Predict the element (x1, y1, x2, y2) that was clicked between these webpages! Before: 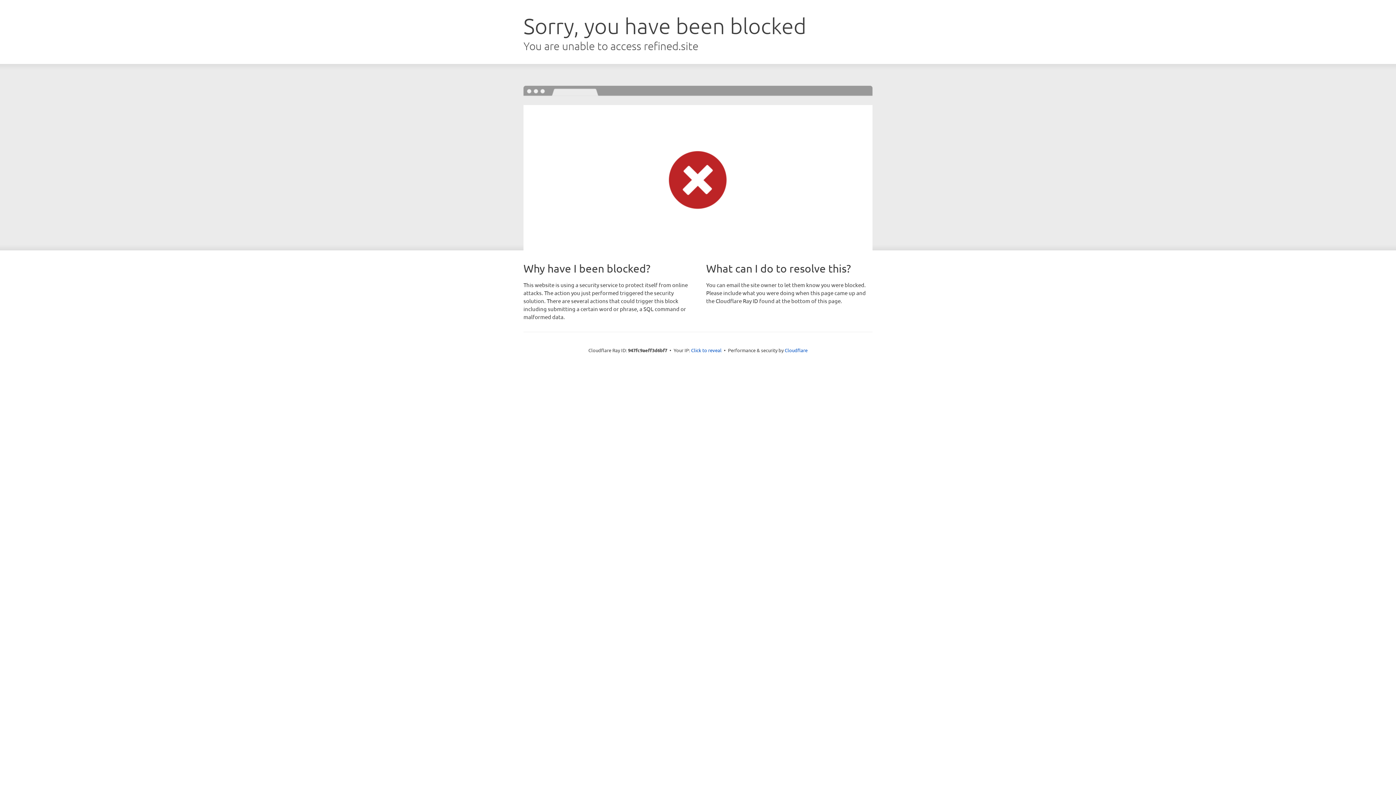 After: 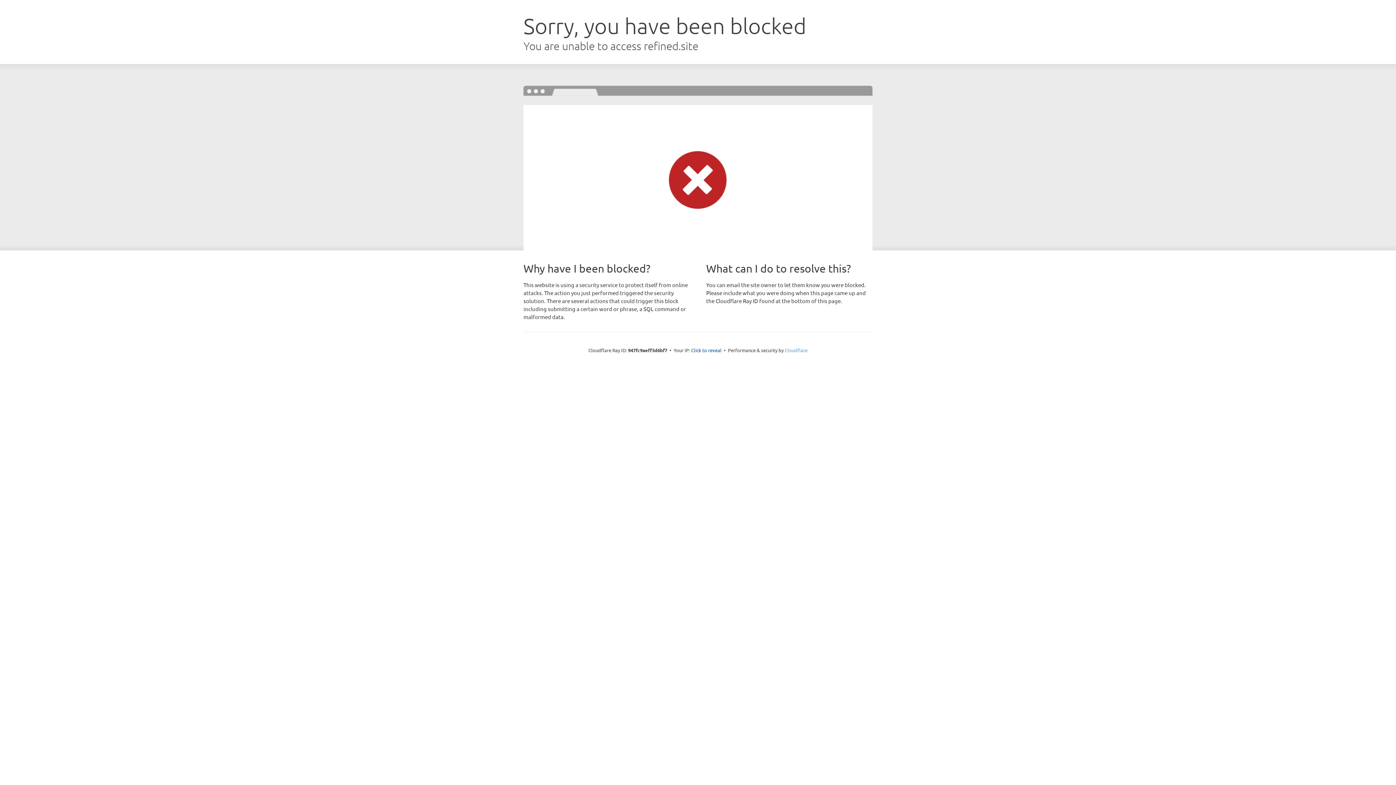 Action: bbox: (784, 347, 807, 353) label: Cloudflare